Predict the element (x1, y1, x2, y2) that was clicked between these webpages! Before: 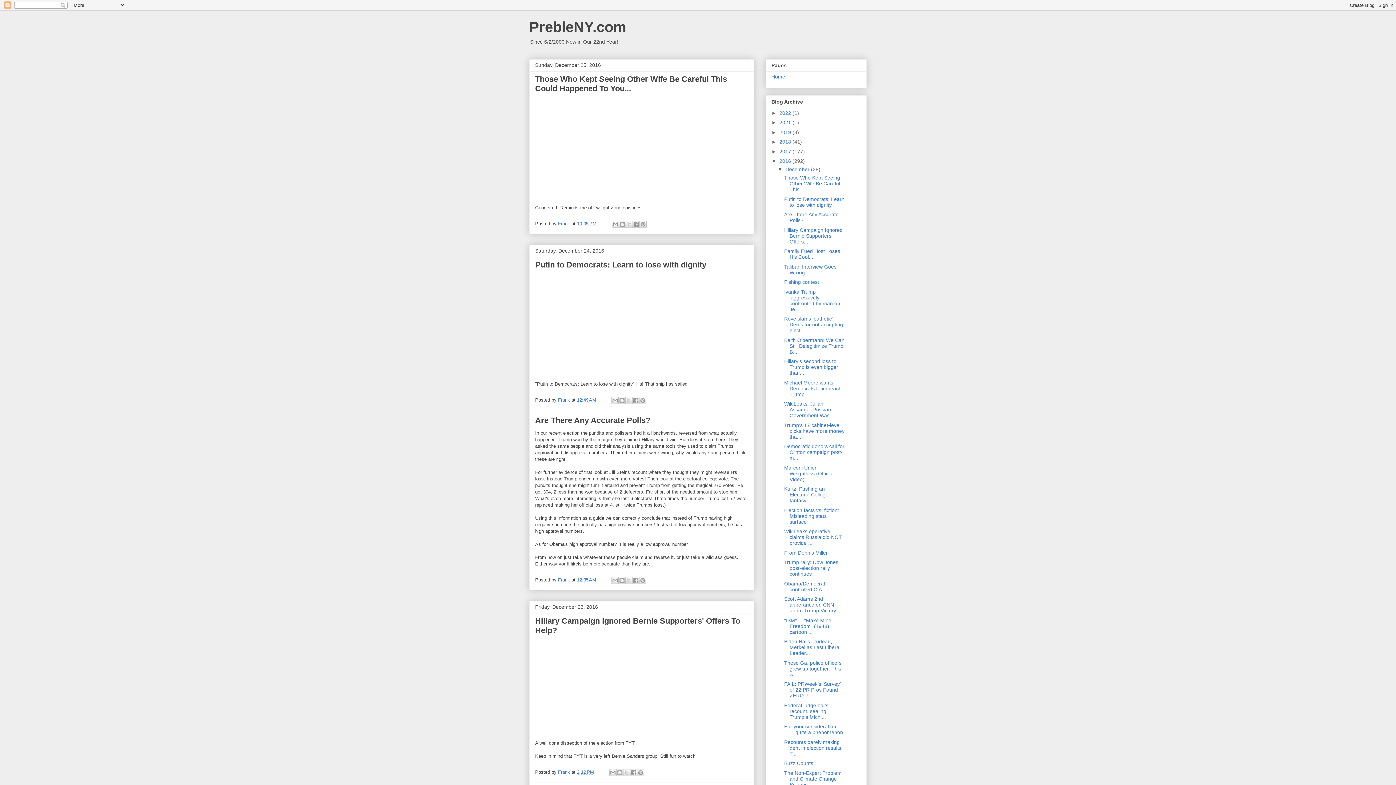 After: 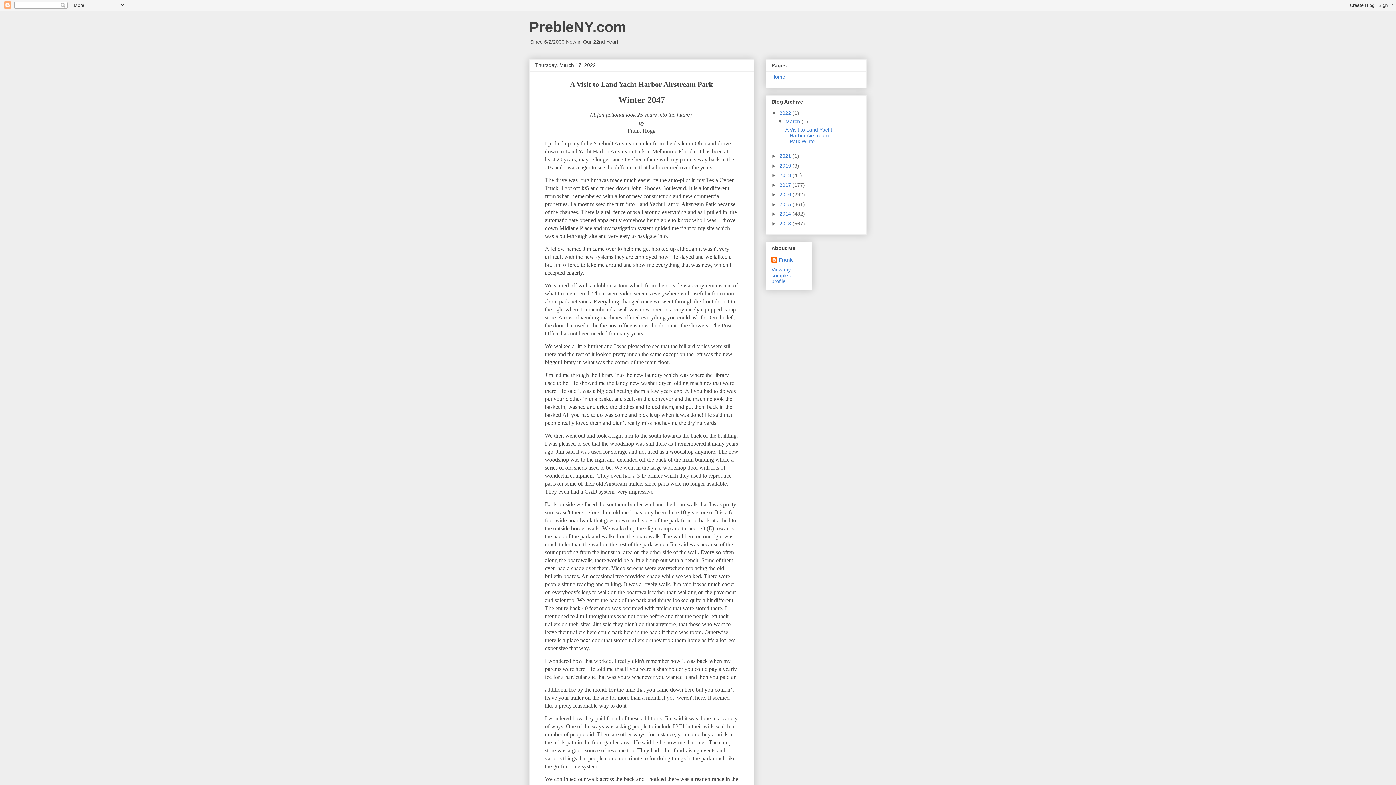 Action: label: 2022  bbox: (779, 110, 792, 115)